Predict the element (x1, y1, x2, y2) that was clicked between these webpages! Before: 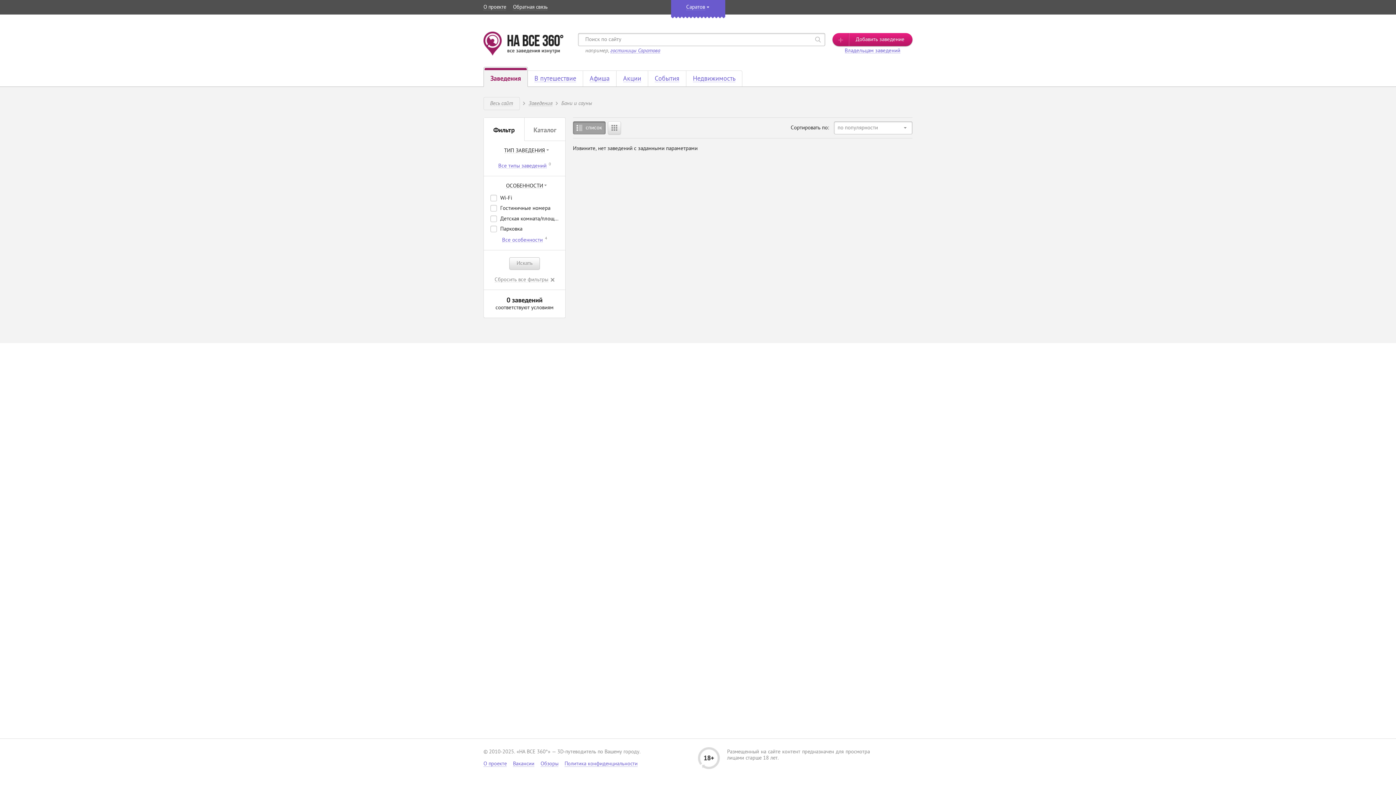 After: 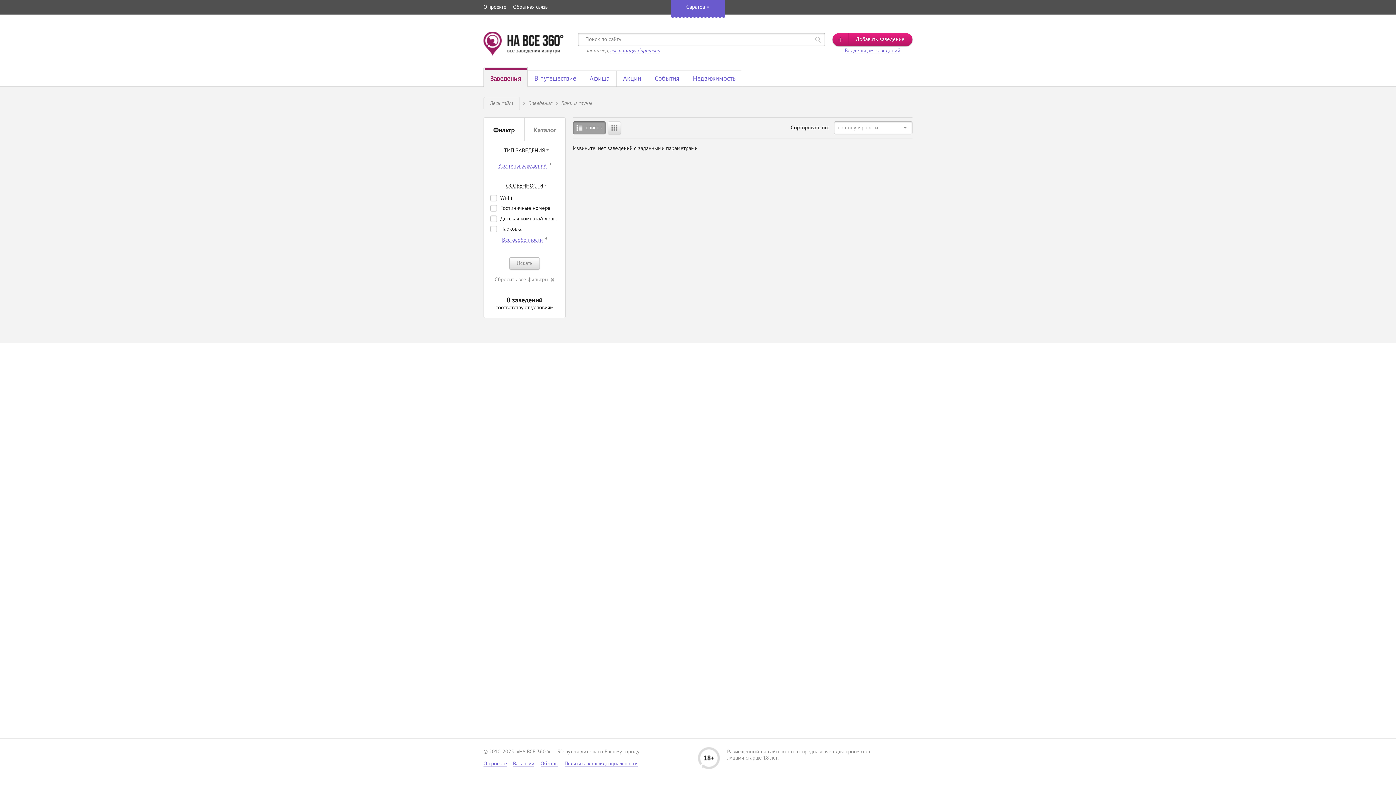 Action: bbox: (573, 121, 605, 134) label: список